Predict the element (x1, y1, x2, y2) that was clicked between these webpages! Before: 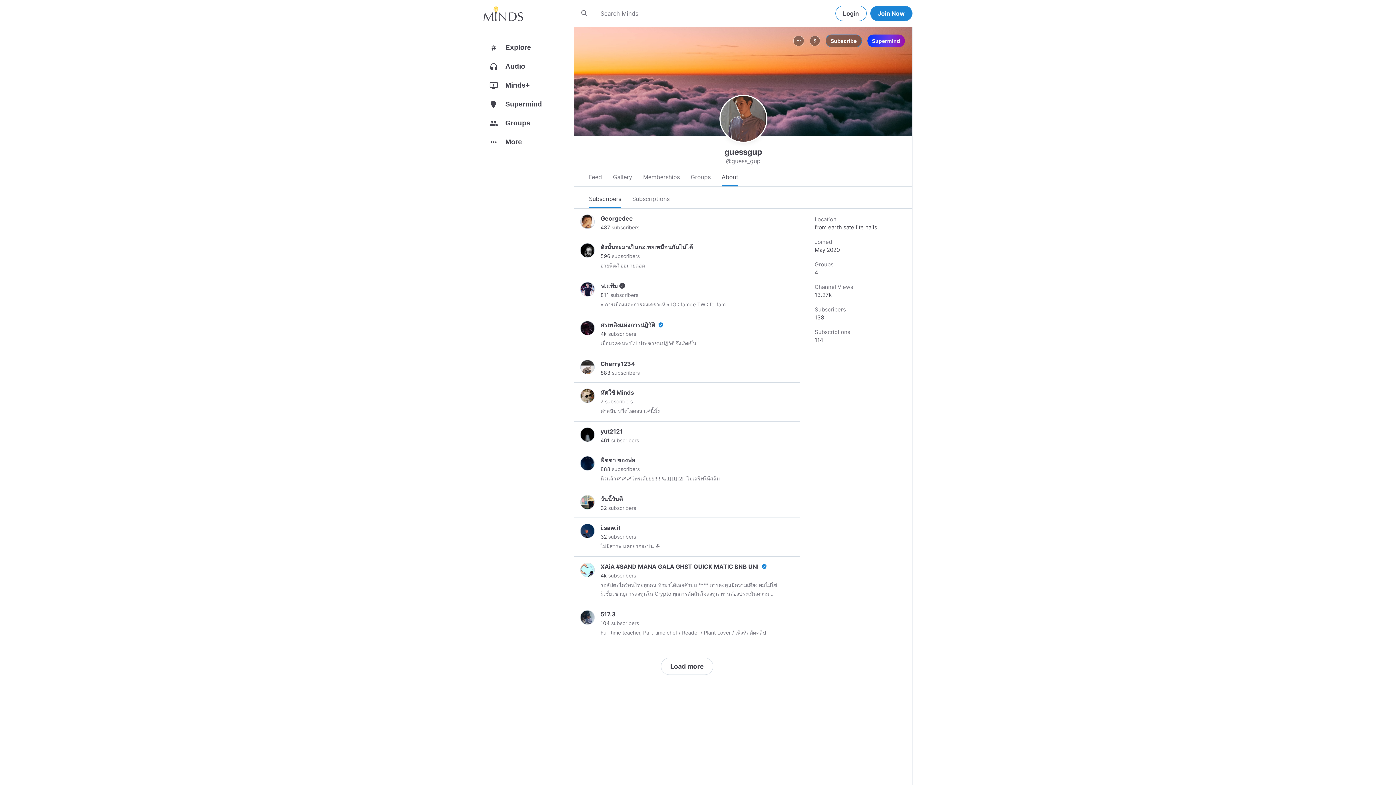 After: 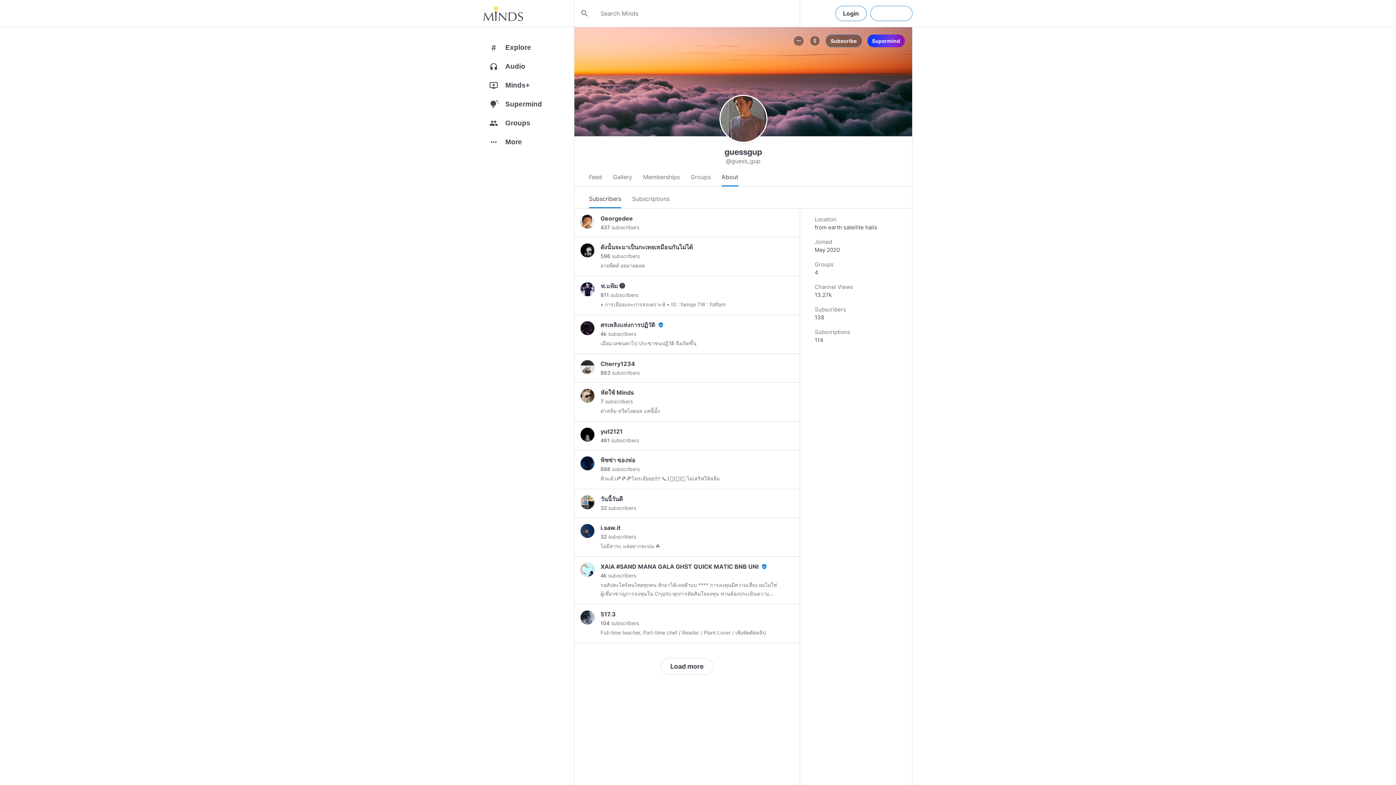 Action: bbox: (870, 5, 912, 21) label: Join Now